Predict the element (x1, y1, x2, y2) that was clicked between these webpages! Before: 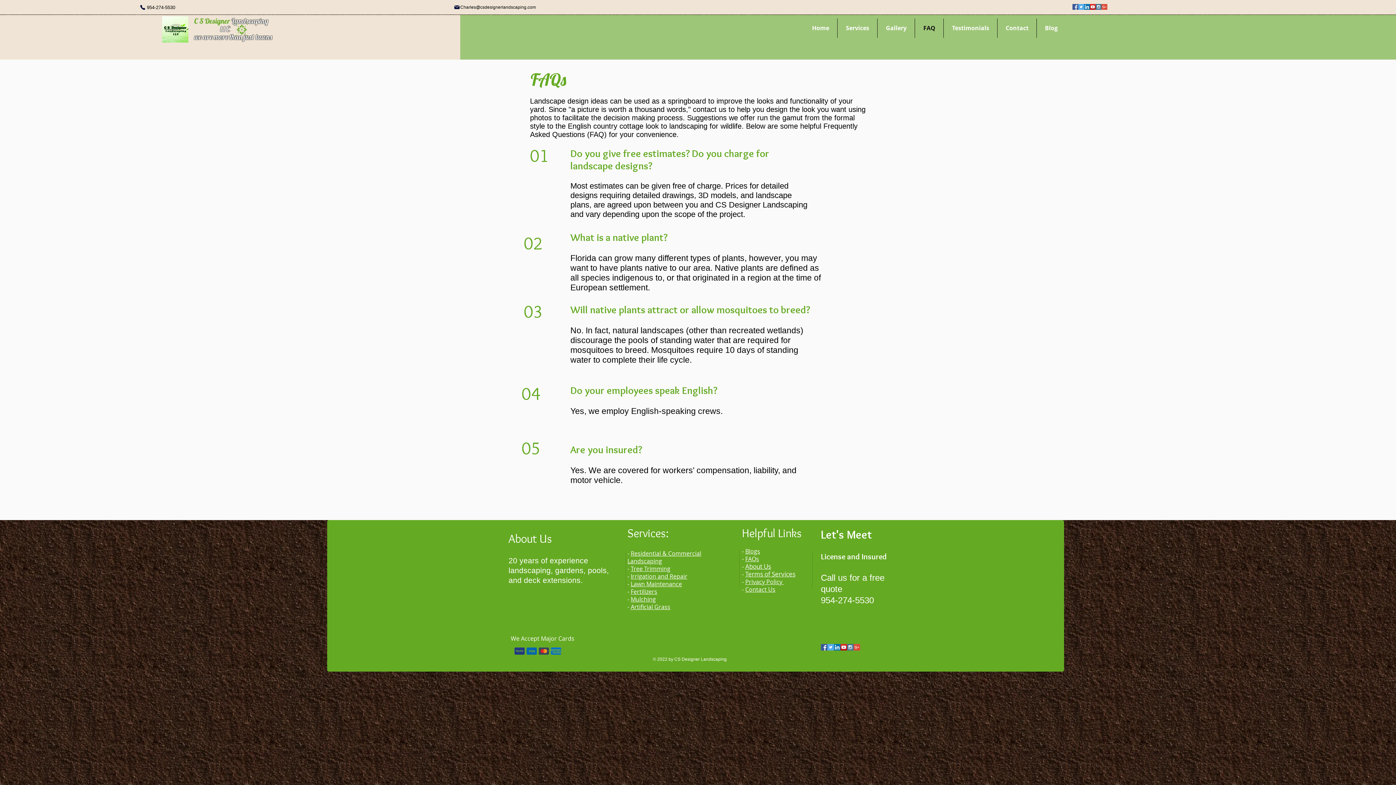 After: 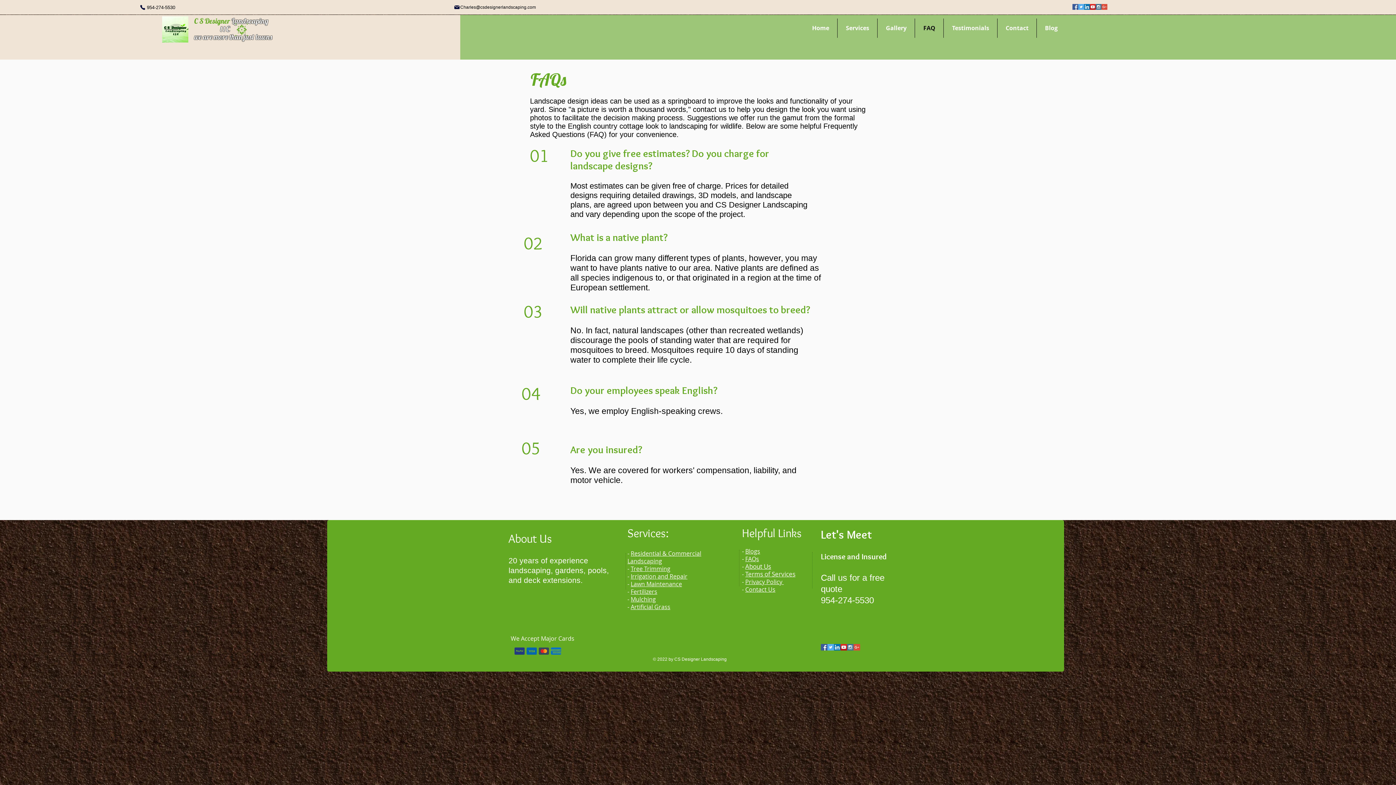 Action: label: YouTube Social  Icon bbox: (1090, 4, 1096, 9)